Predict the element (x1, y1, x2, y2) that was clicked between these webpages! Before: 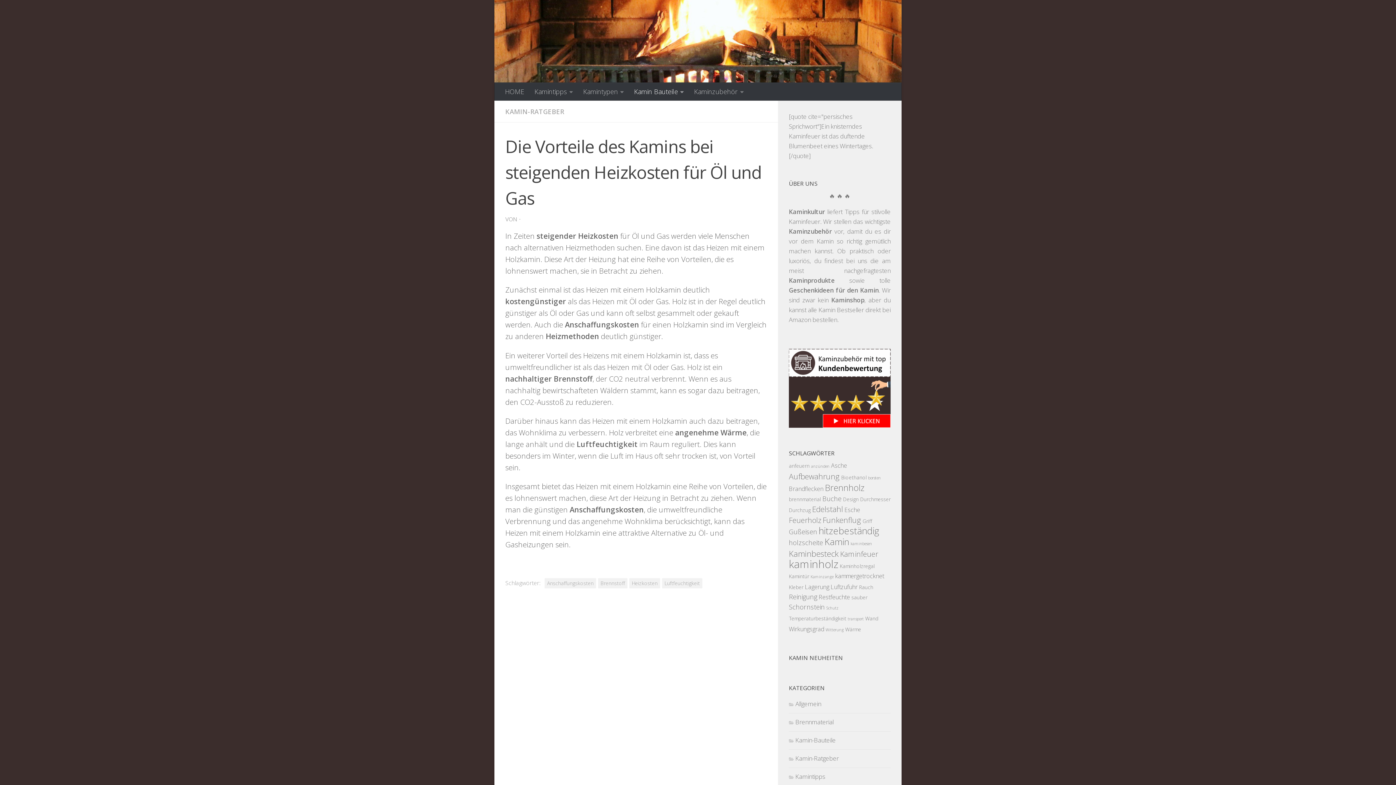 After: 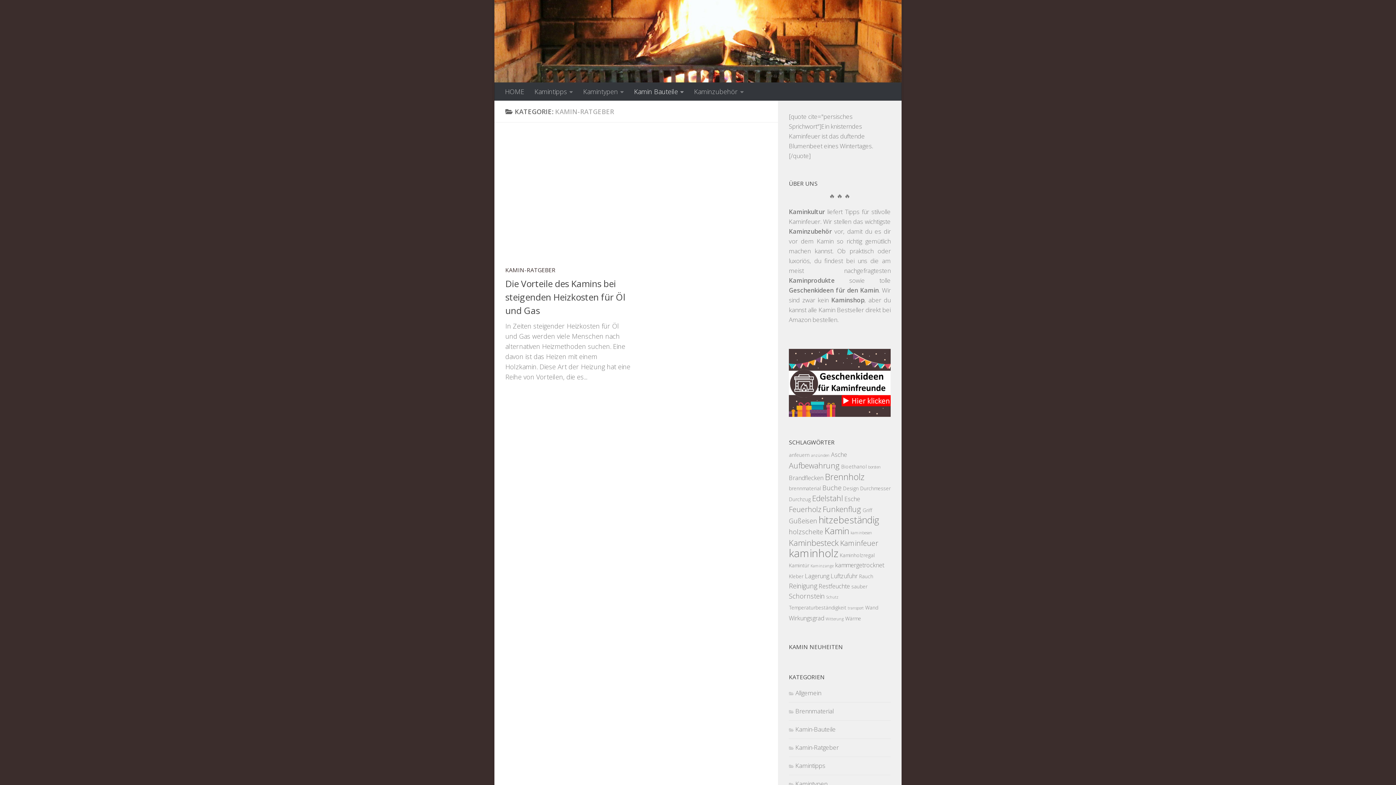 Action: bbox: (629, 82, 689, 100) label: Kamin Bauteile